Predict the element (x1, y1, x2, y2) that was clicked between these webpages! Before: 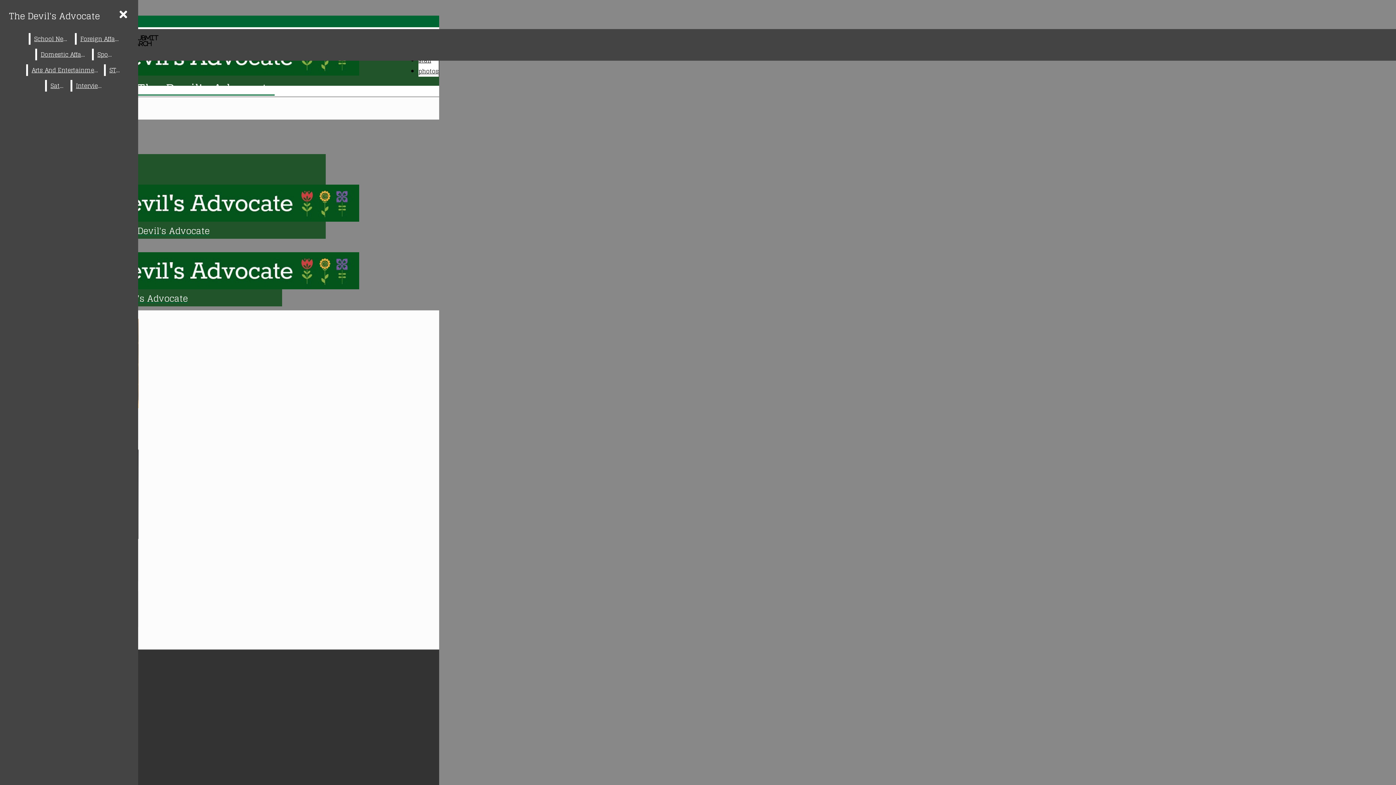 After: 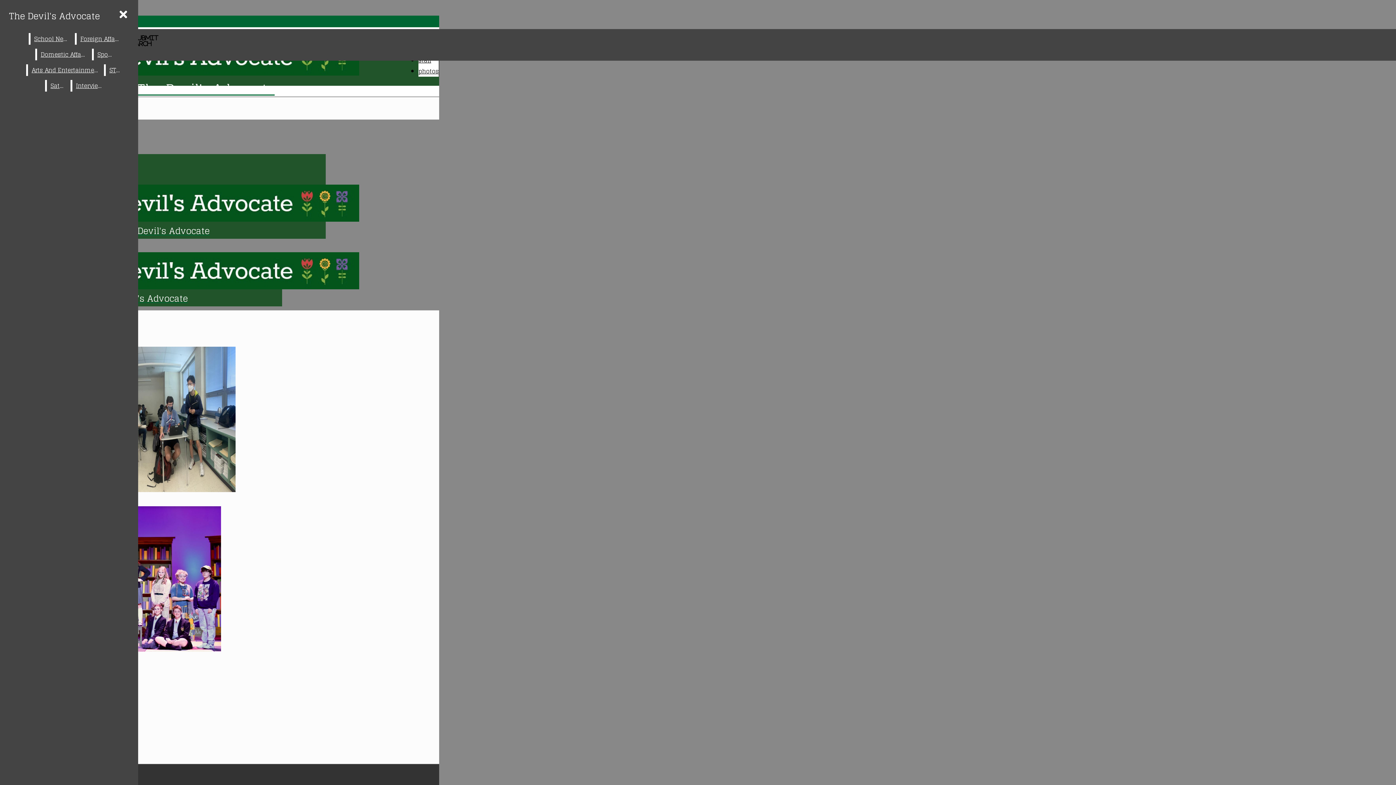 Action: label: photos bbox: (418, 66, 438, 76)